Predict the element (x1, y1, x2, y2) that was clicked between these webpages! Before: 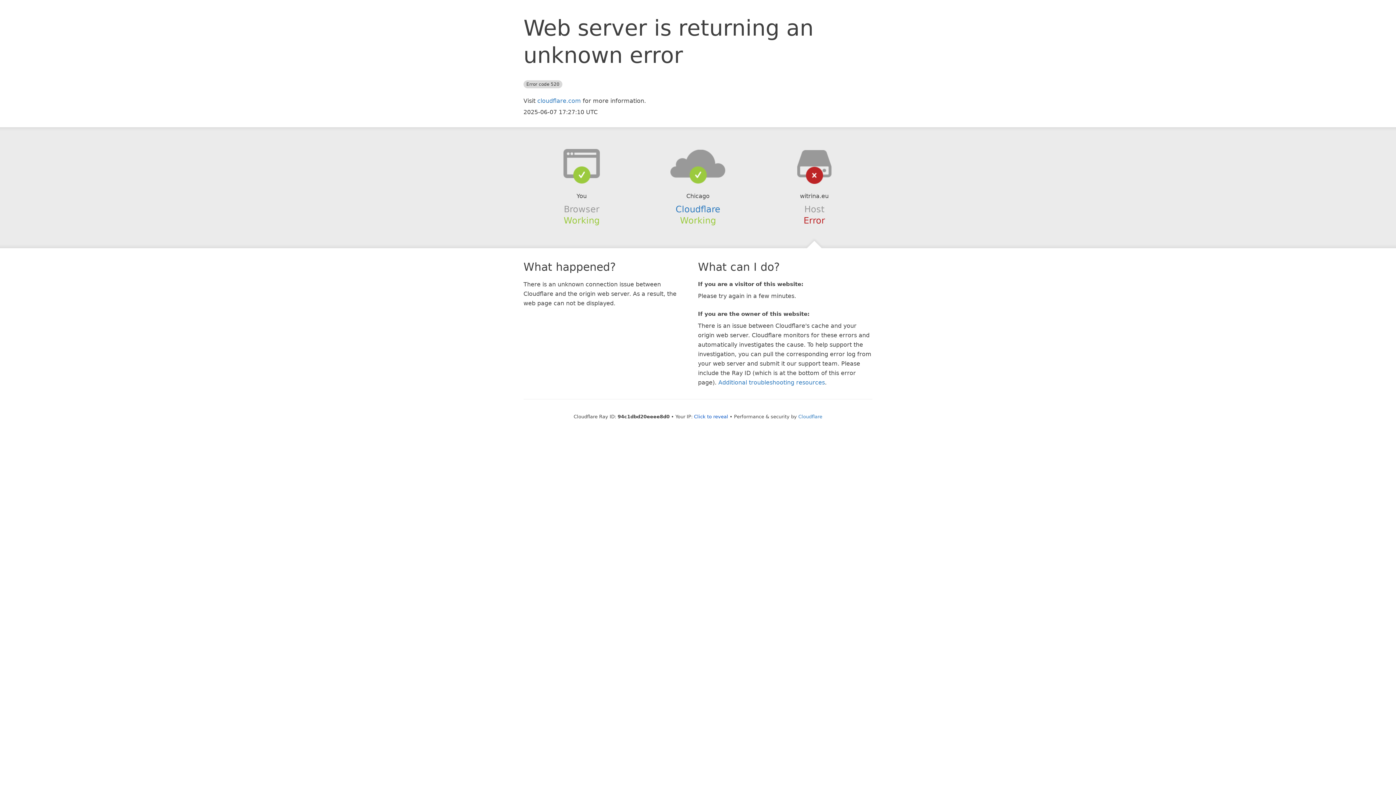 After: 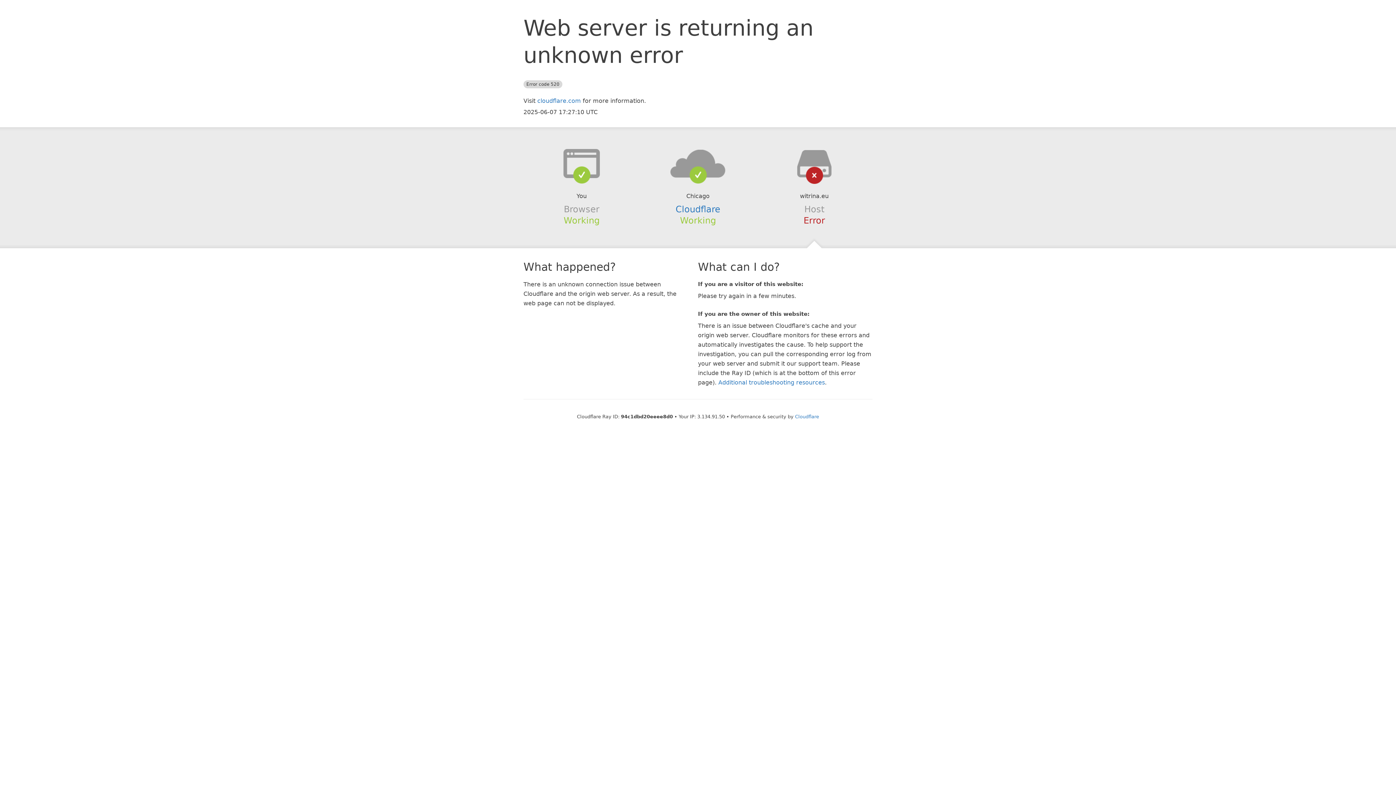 Action: bbox: (694, 414, 728, 419) label: Click to reveal